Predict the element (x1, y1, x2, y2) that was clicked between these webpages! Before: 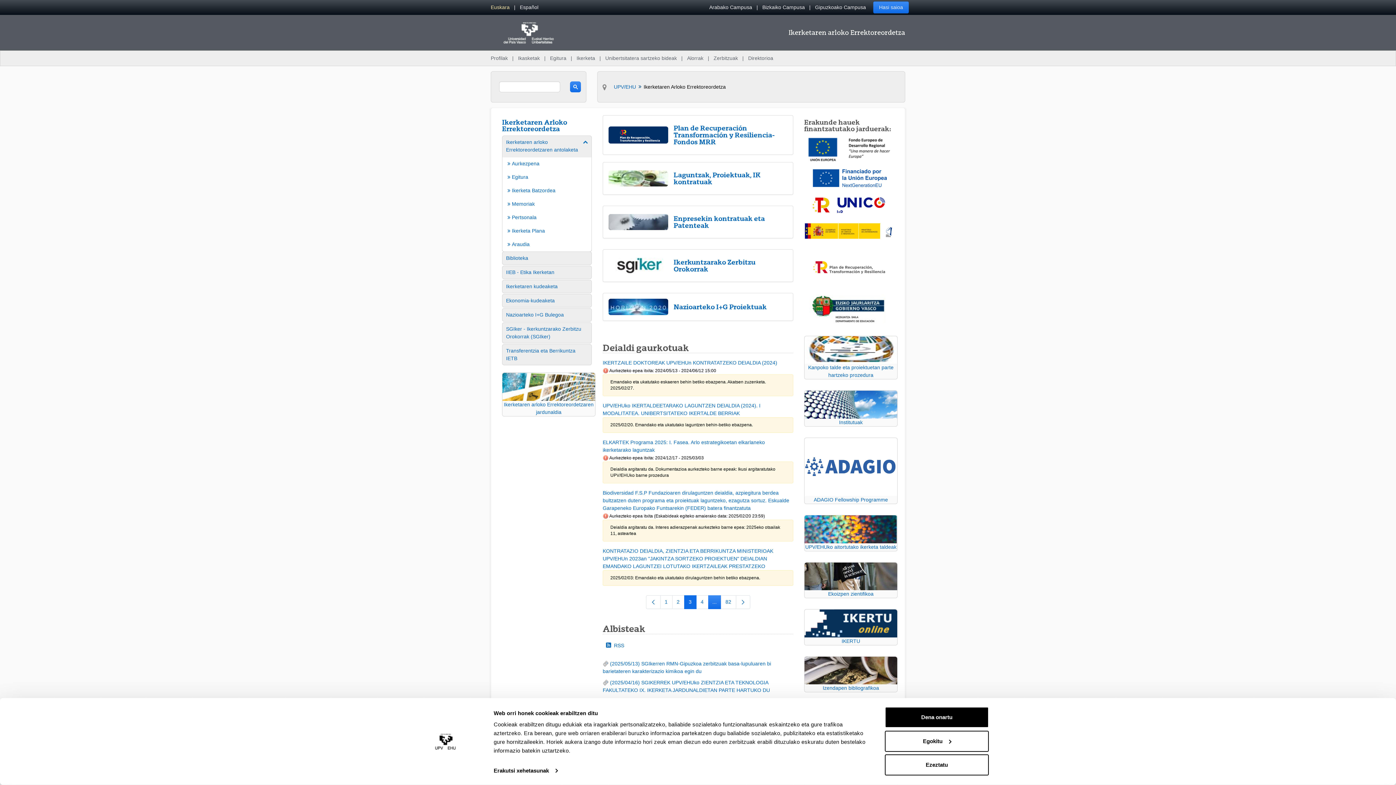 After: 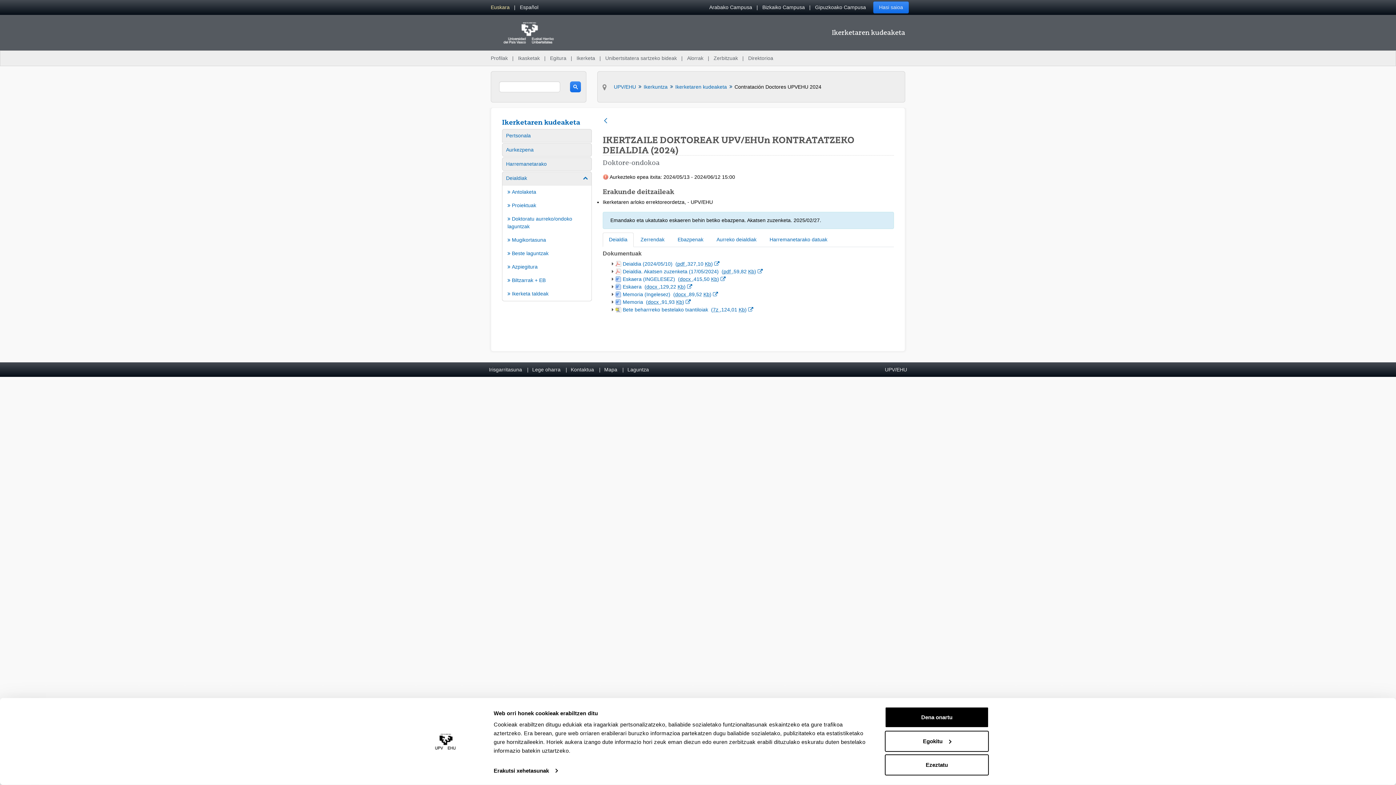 Action: bbox: (602, 359, 777, 365) label: IKERTZAILE DOKTOREAK UPV/EHUn KONTRATATZEKO DEIALDIA (2024)